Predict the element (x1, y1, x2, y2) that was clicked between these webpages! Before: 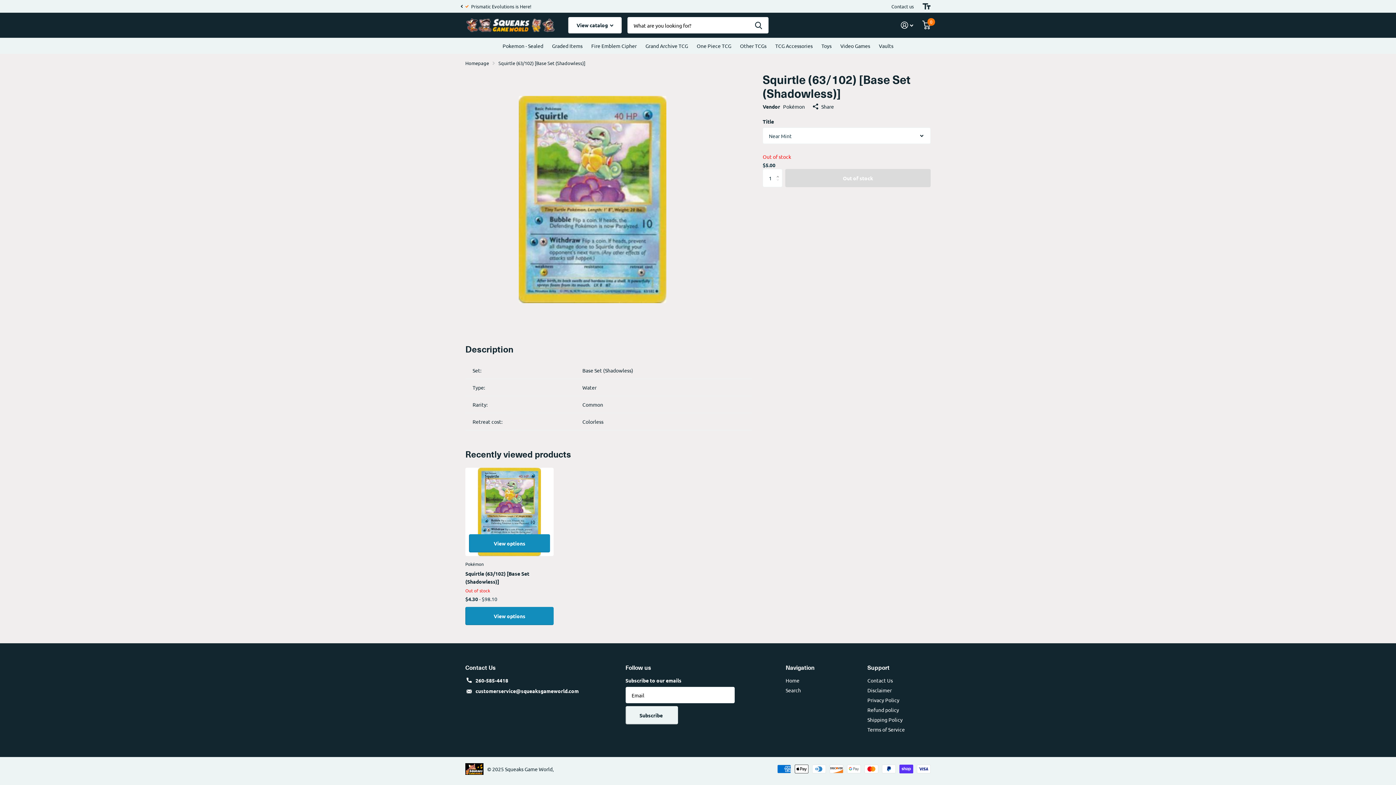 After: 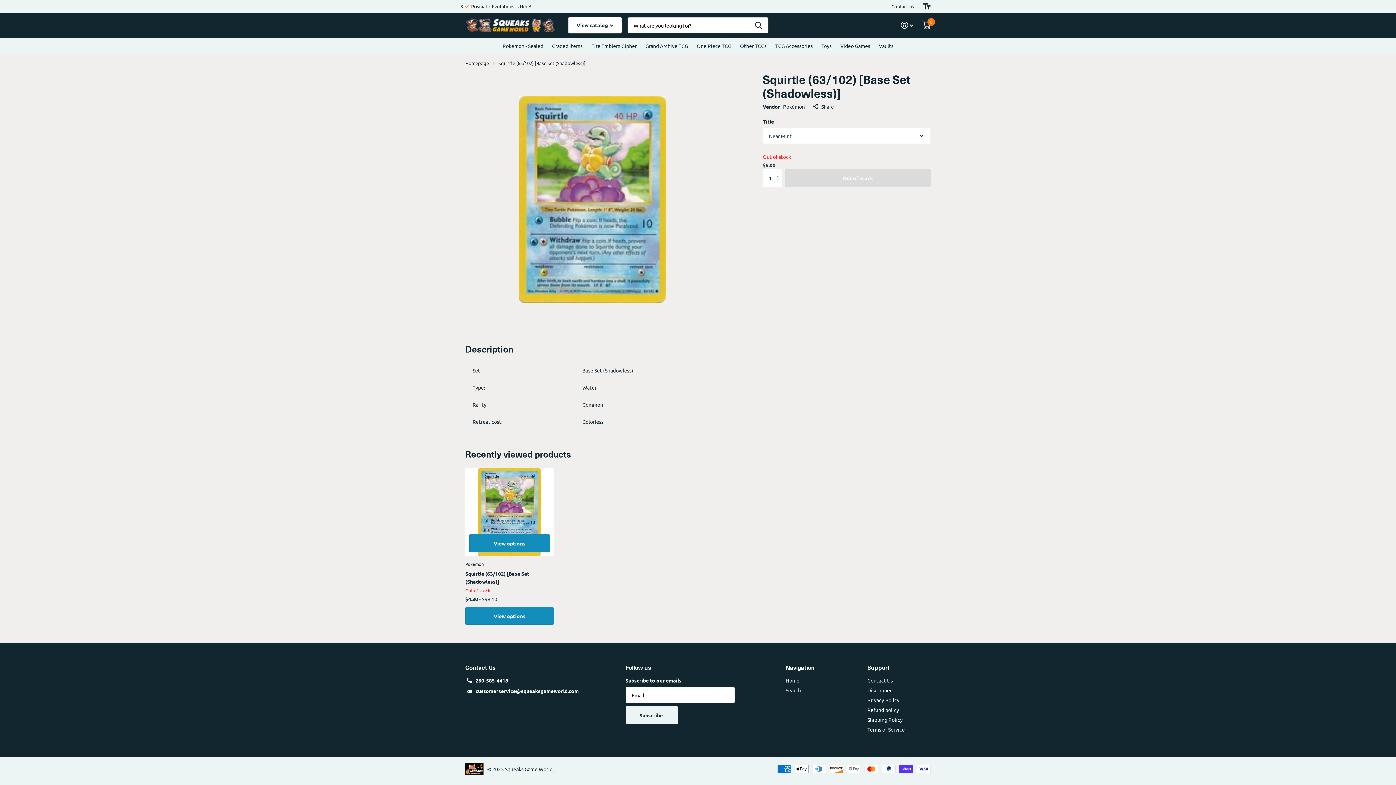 Action: bbox: (748, 17, 768, 33) label: Zoeken